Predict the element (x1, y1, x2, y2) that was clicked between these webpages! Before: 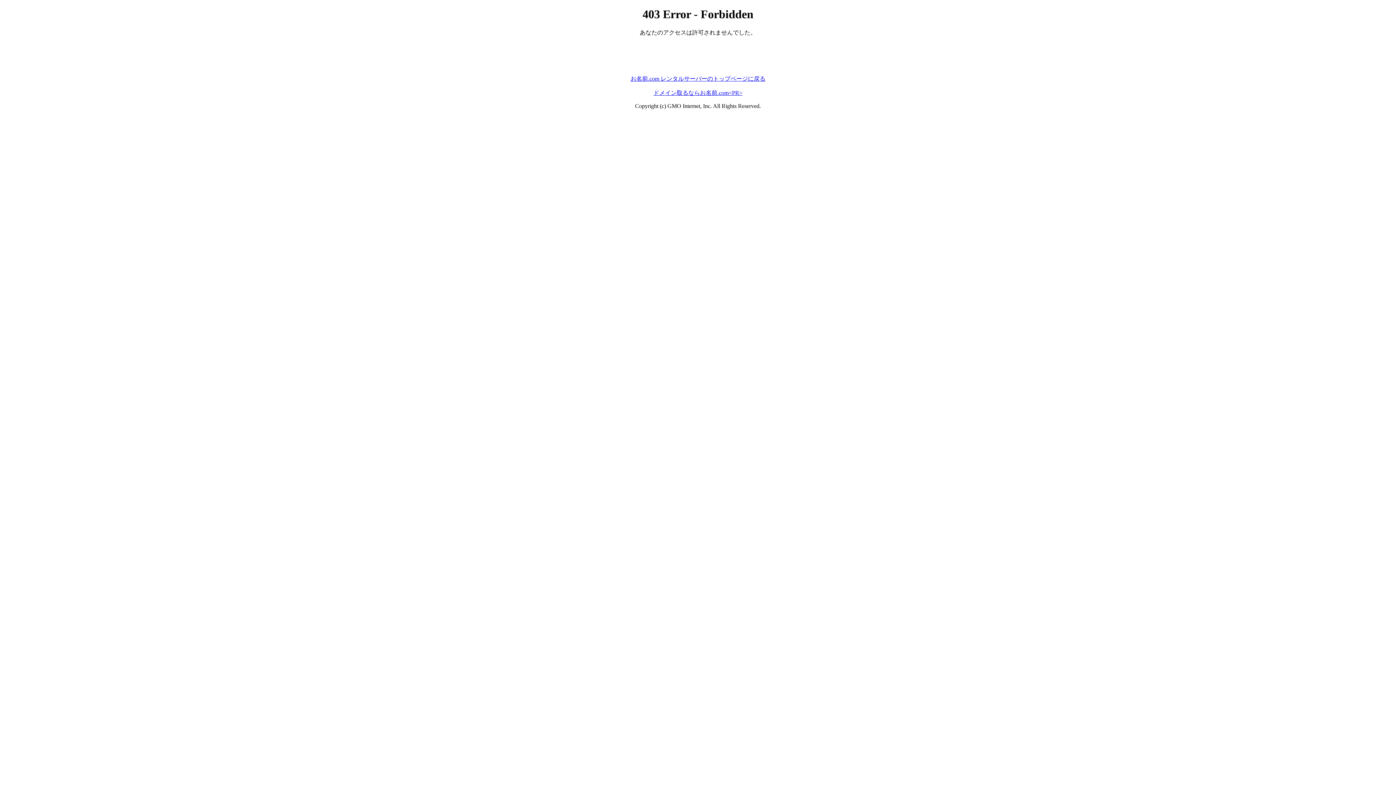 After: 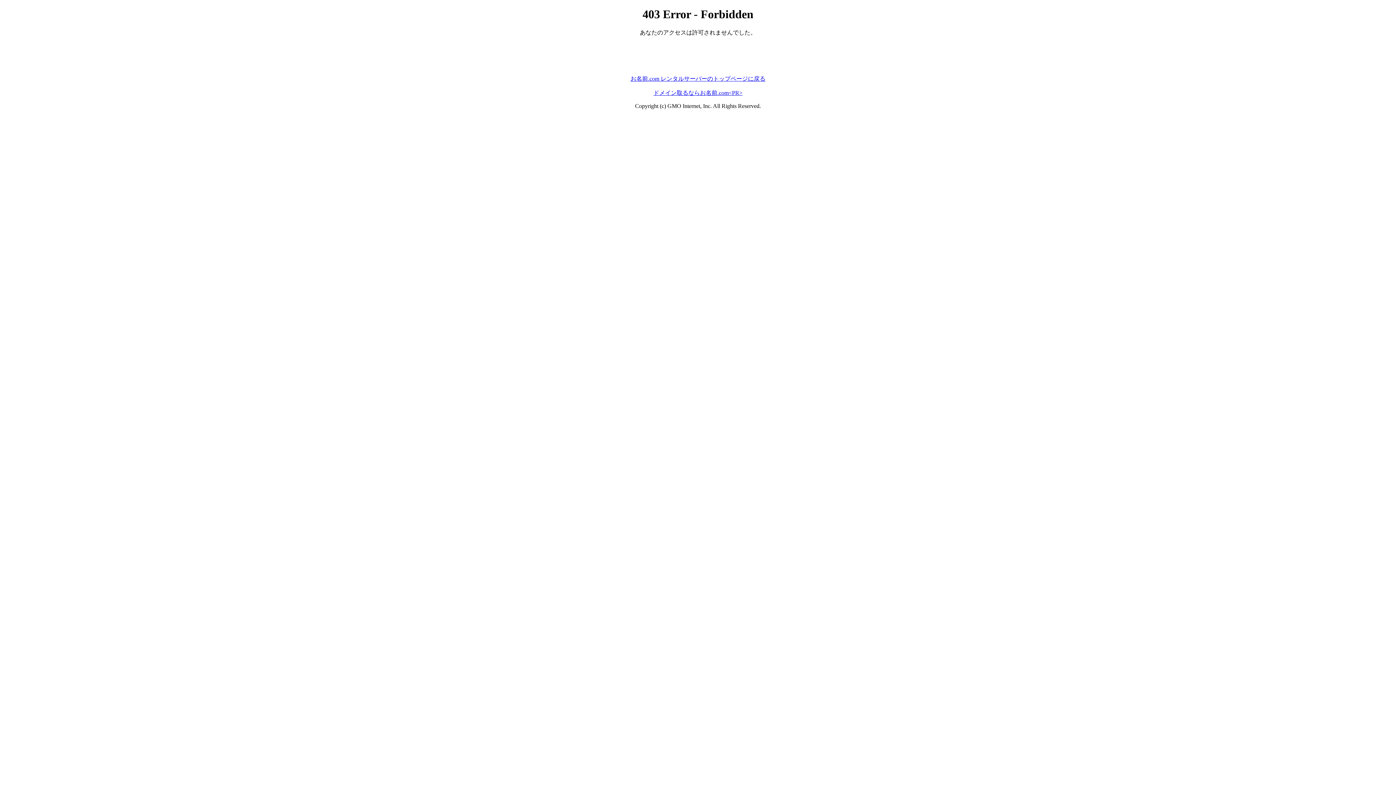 Action: label: ドメイン取るならお名前.com<PR> bbox: (653, 89, 742, 95)